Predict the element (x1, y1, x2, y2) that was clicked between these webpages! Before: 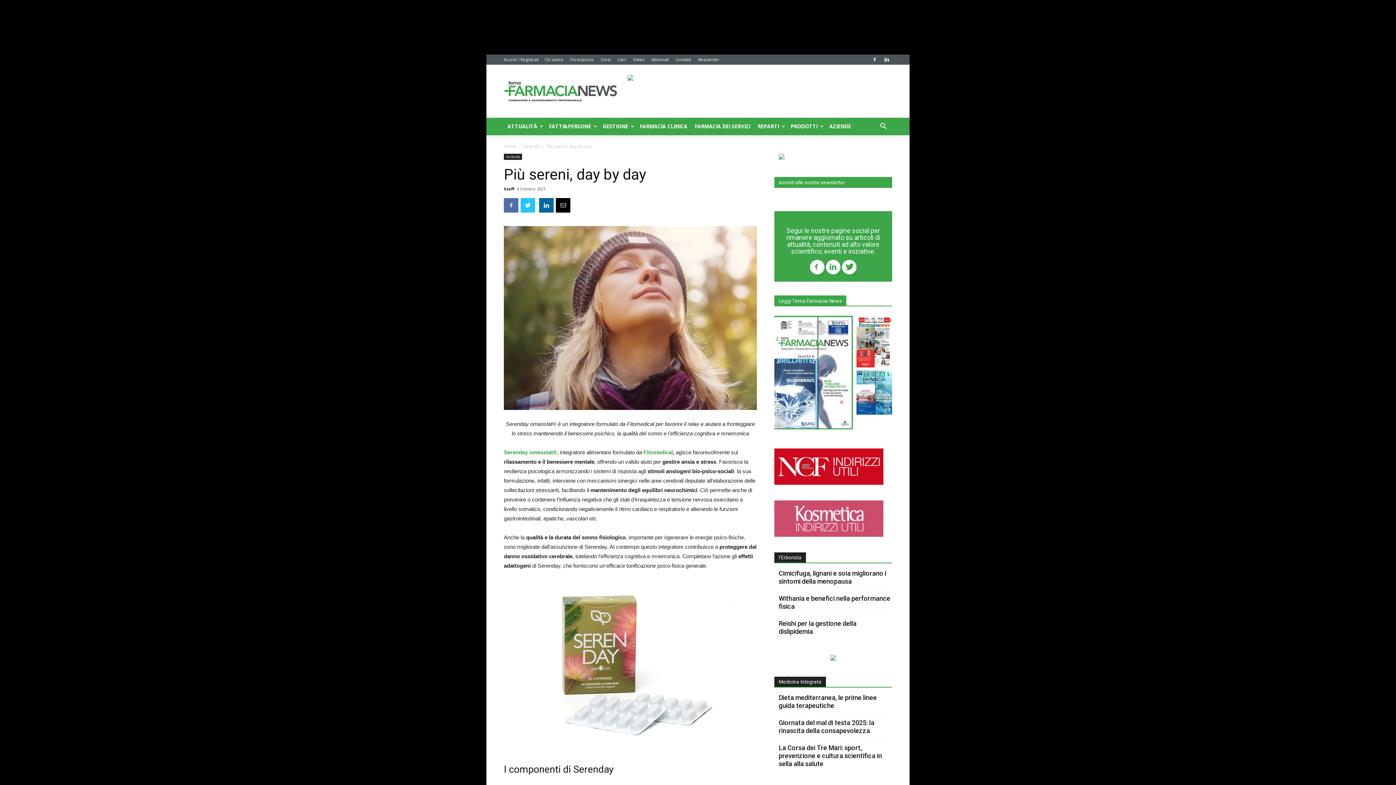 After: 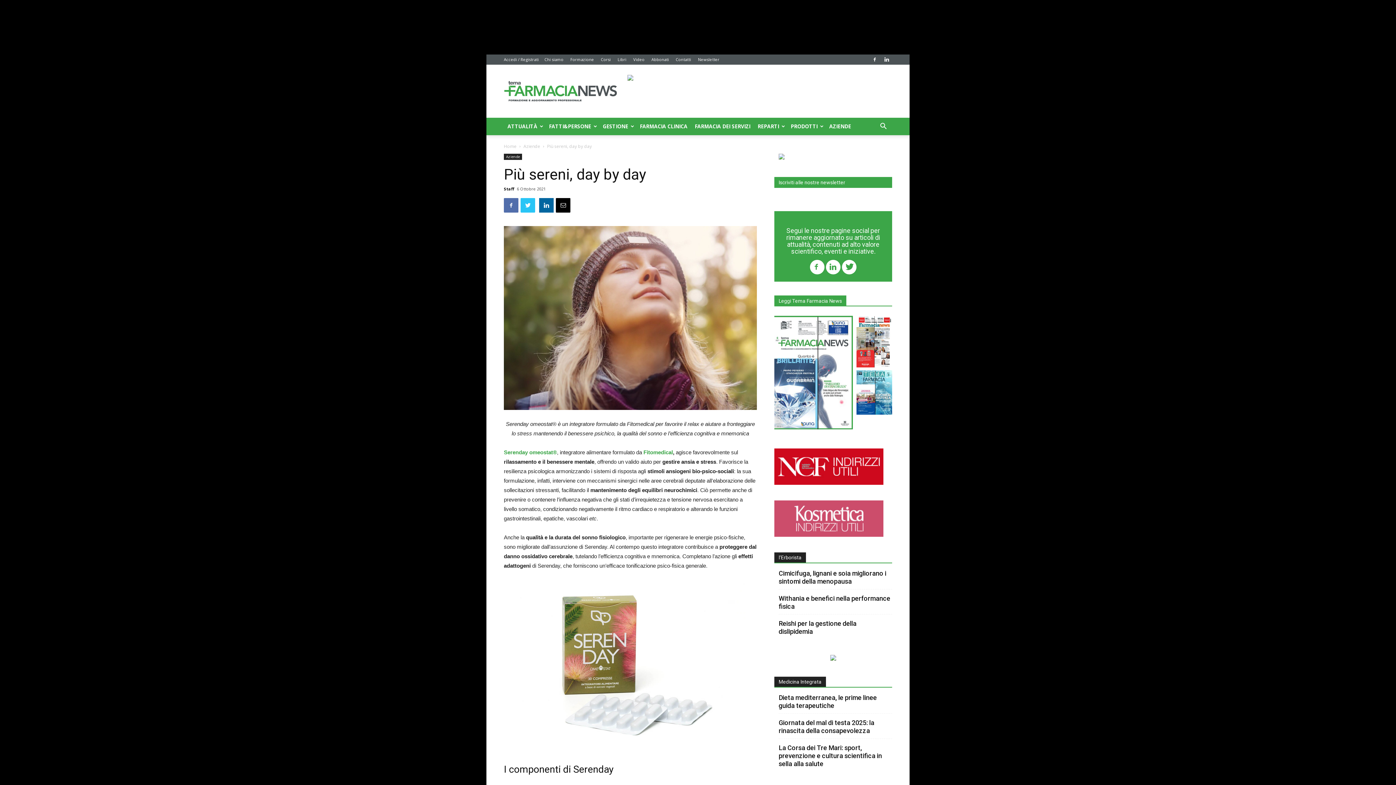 Action: bbox: (774, 479, 883, 486)